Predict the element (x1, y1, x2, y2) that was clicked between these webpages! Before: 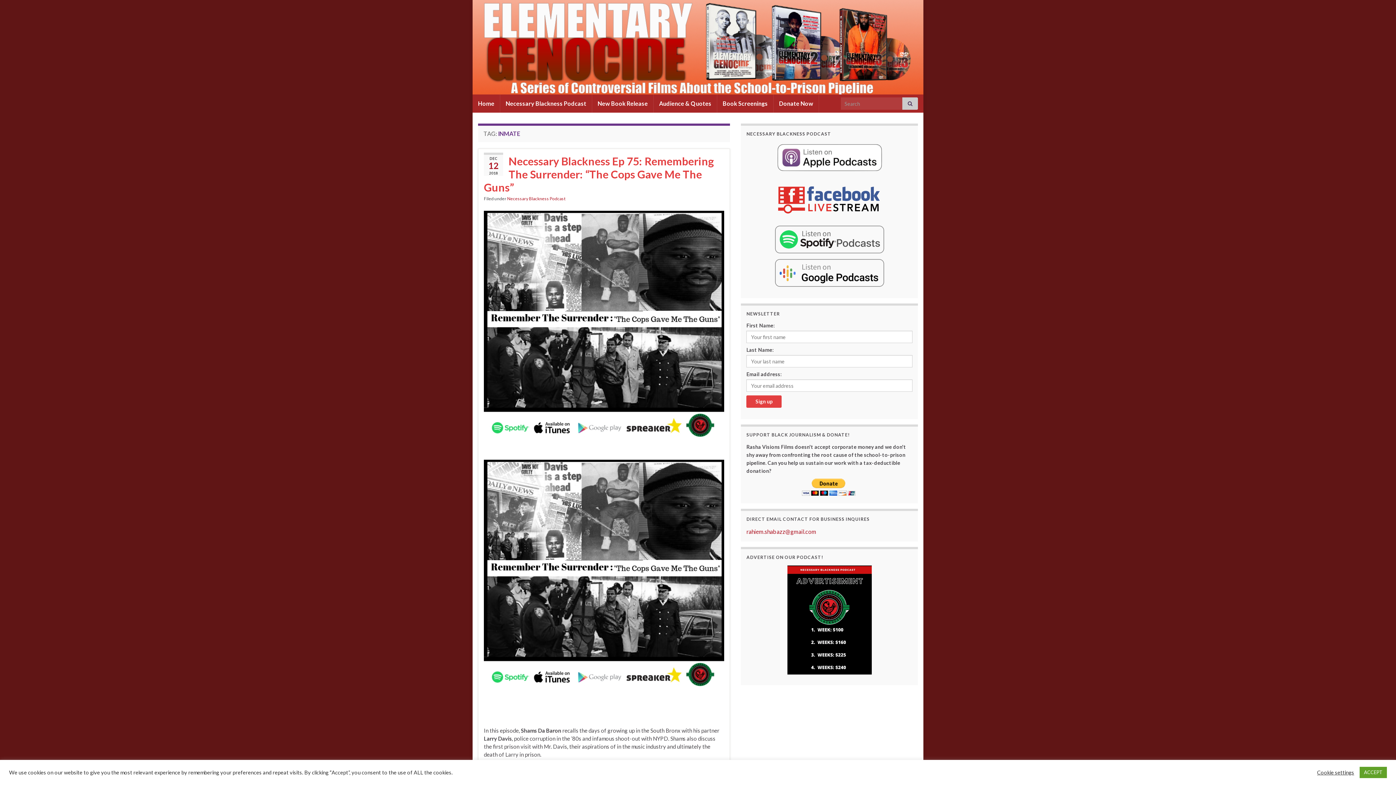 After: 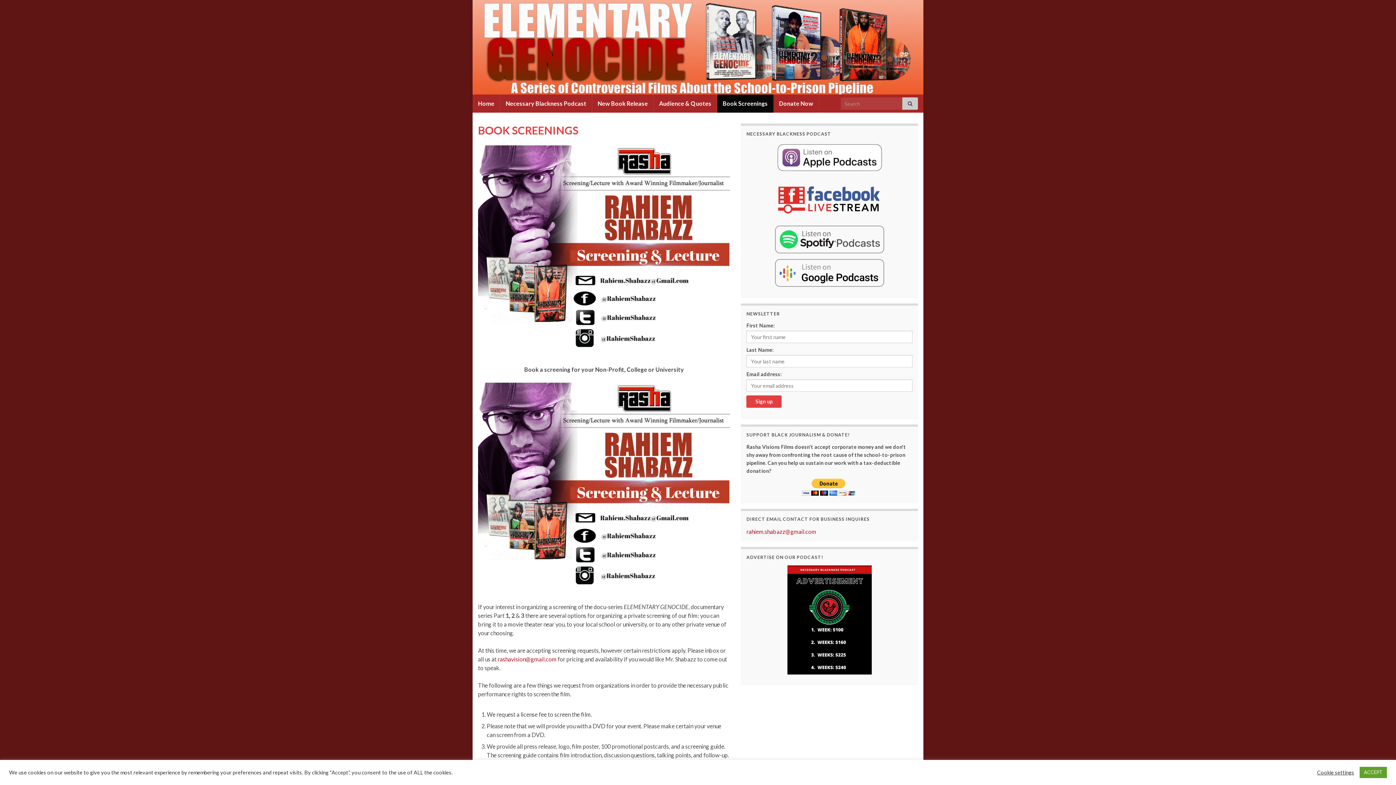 Action: label: Book Screenings bbox: (717, 94, 773, 112)